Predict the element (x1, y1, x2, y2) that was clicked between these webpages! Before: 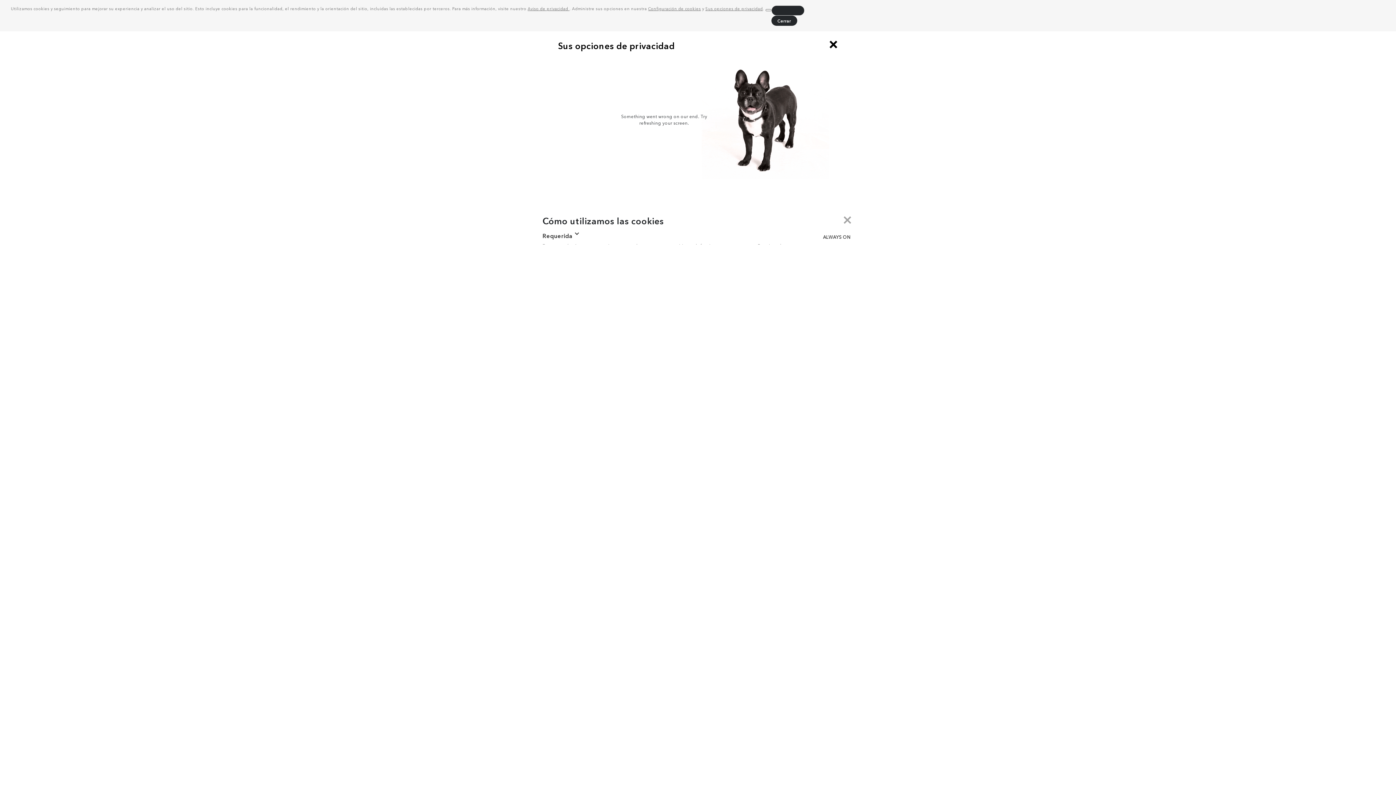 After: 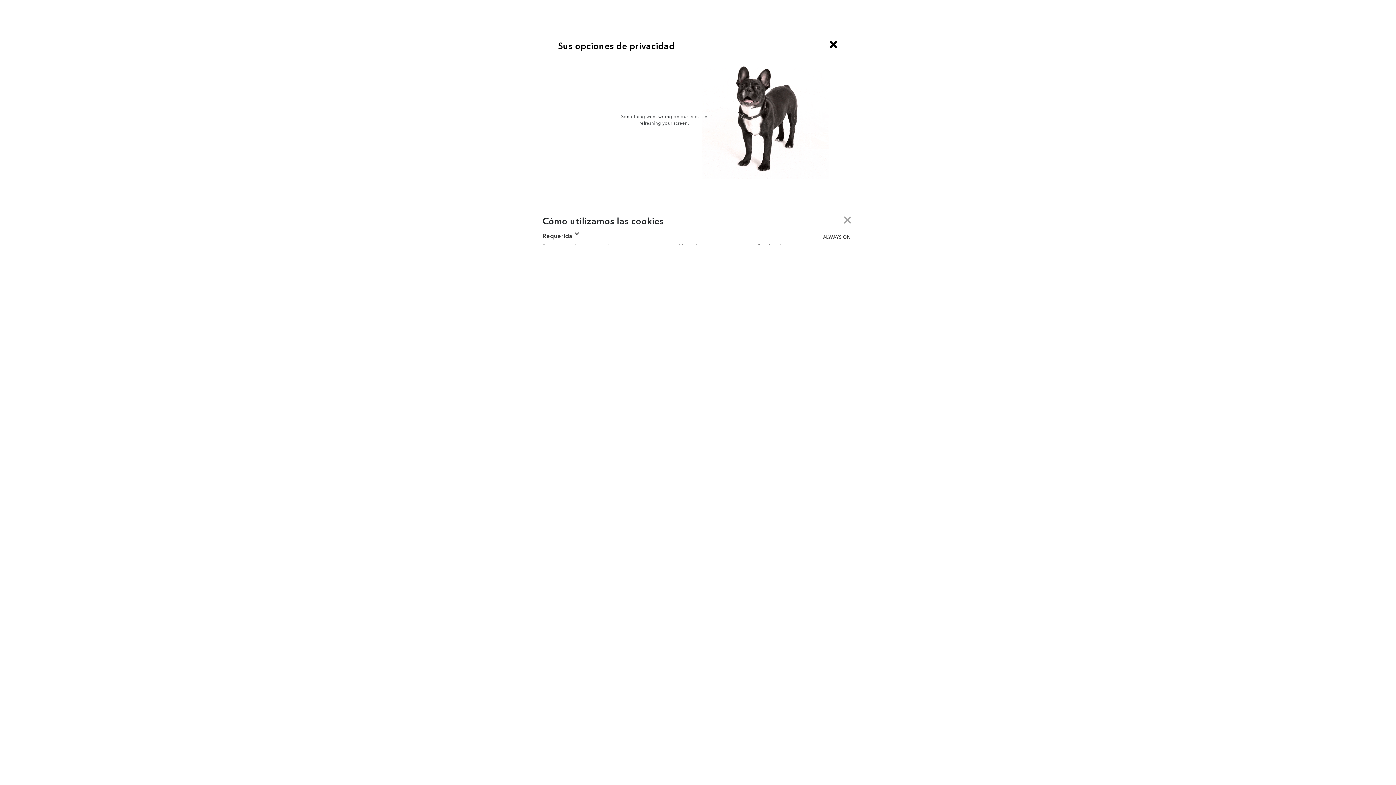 Action: label: deny cookies bbox: (771, 5, 804, 15)